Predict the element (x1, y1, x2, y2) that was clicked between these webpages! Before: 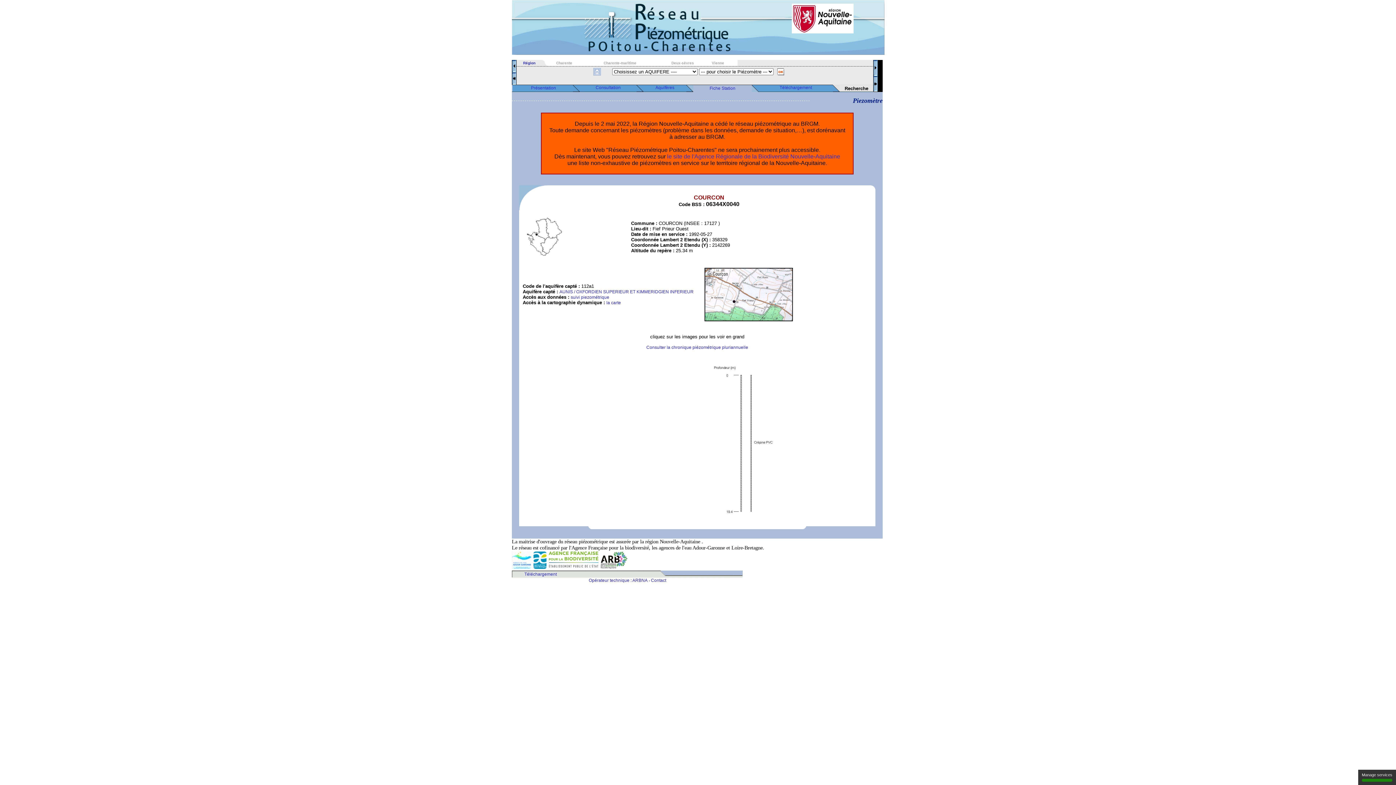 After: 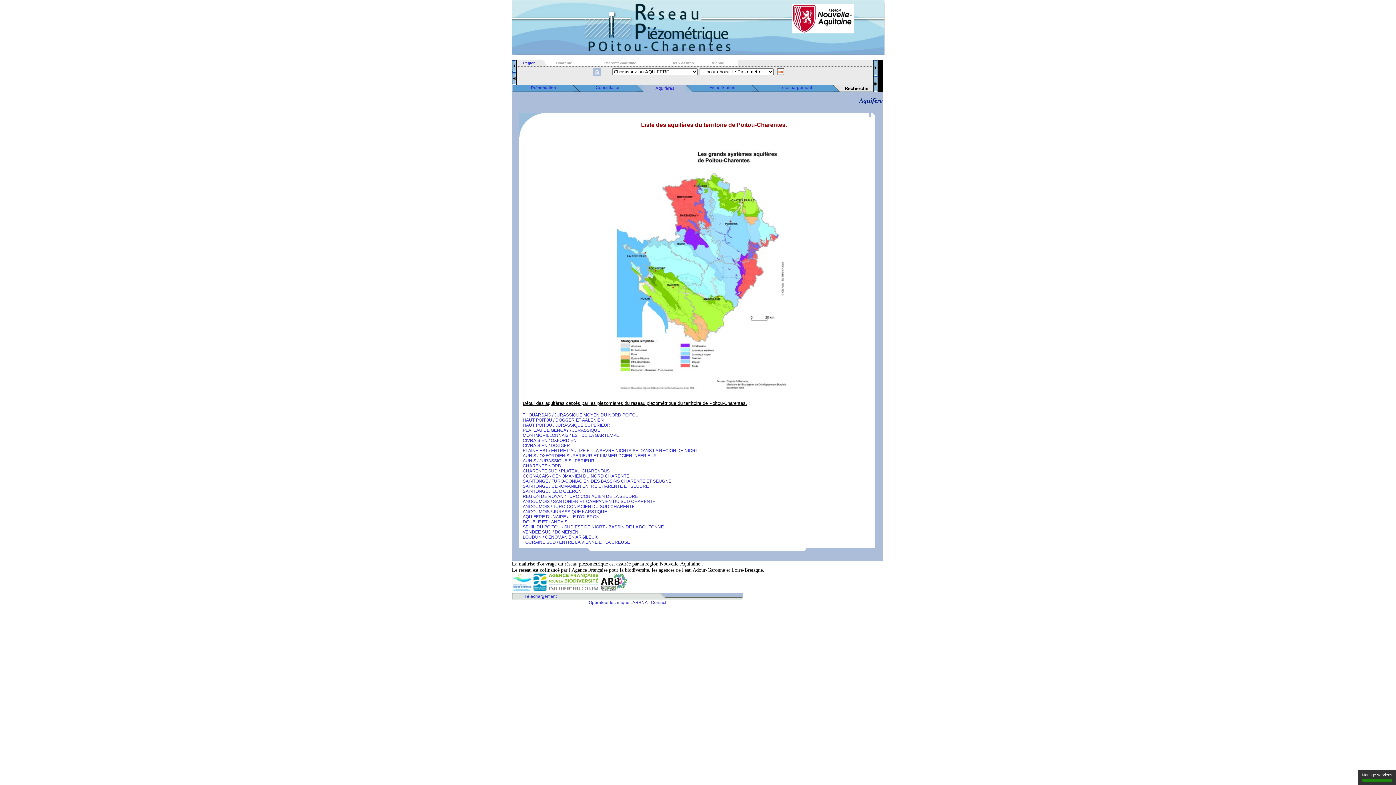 Action: bbox: (777, 71, 784, 76)